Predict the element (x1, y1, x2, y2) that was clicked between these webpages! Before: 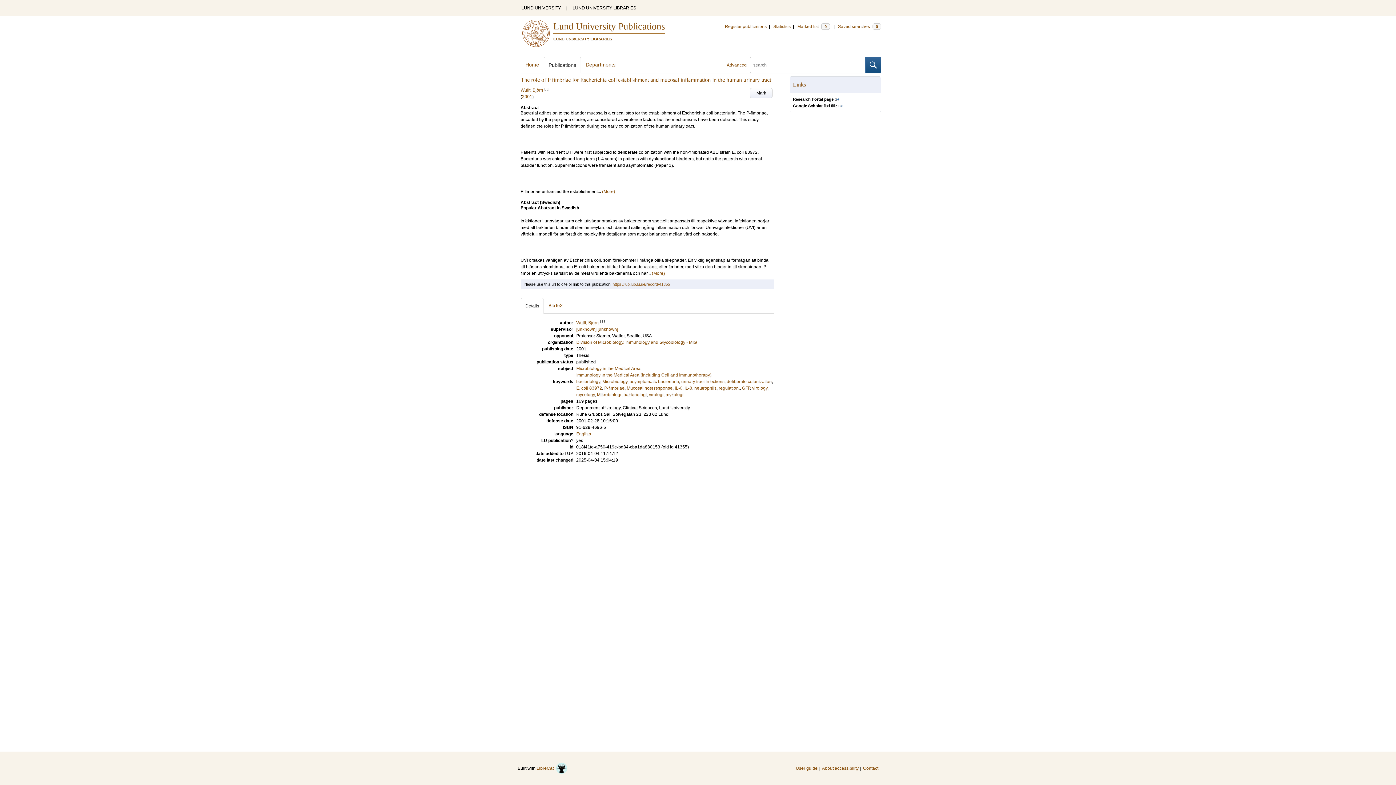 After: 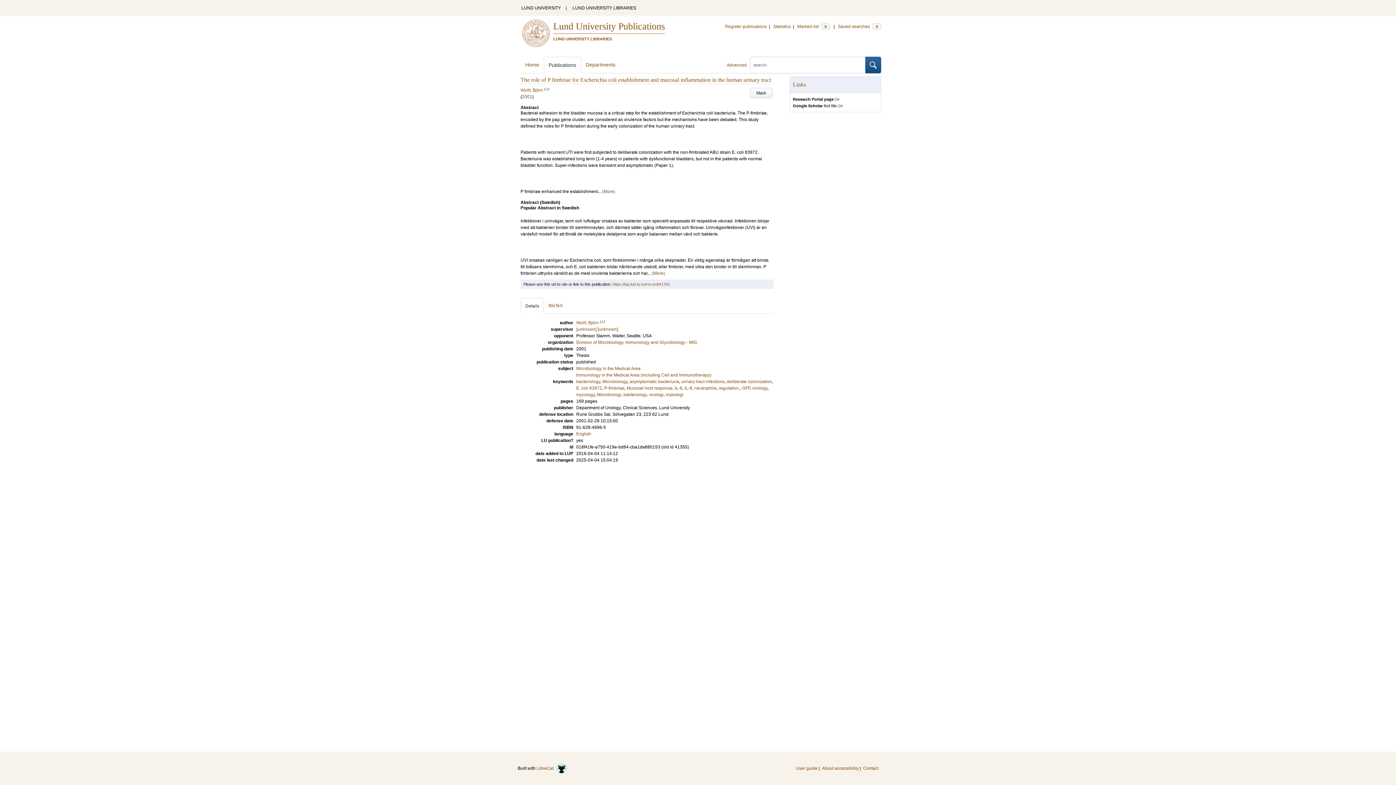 Action: label: https://lup.lub.lu.se/record/41355 bbox: (612, 282, 670, 286)